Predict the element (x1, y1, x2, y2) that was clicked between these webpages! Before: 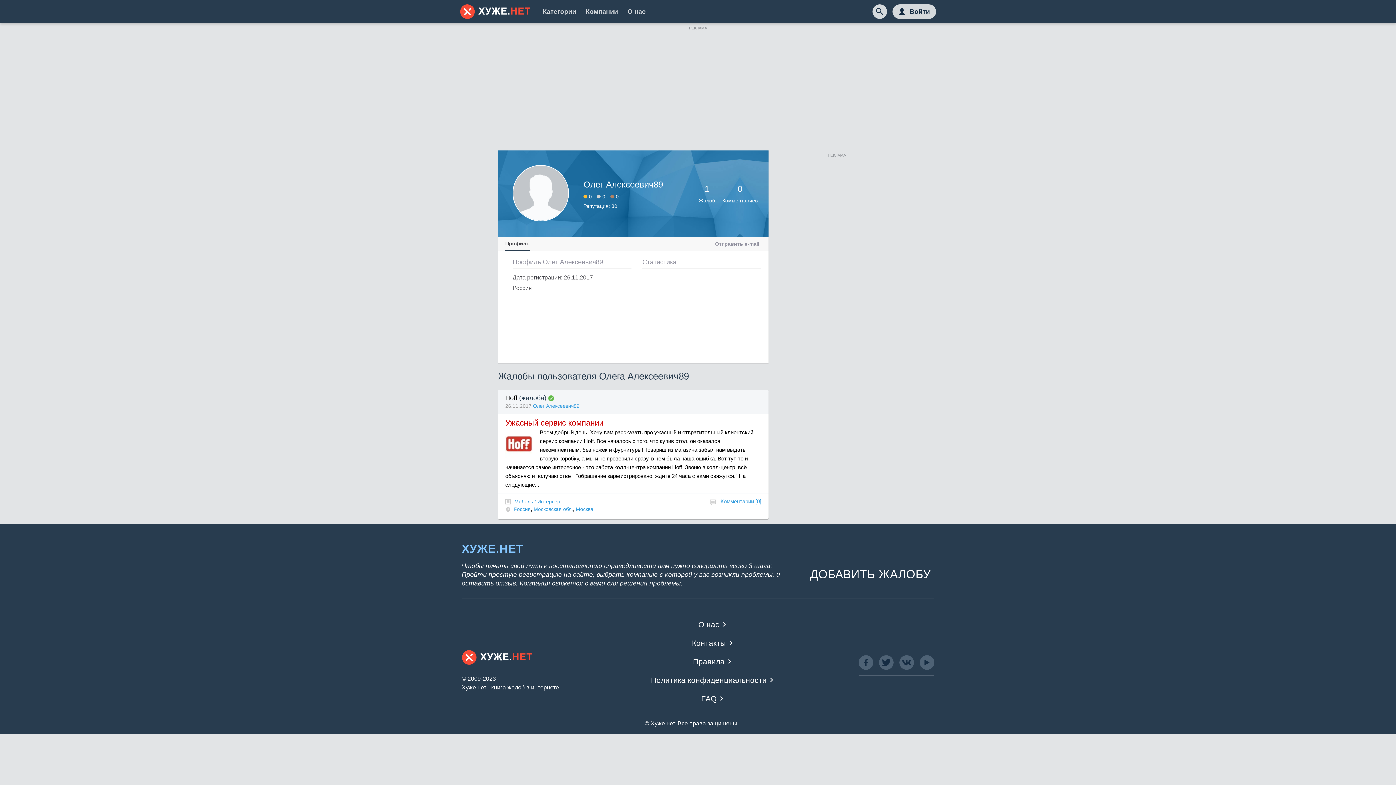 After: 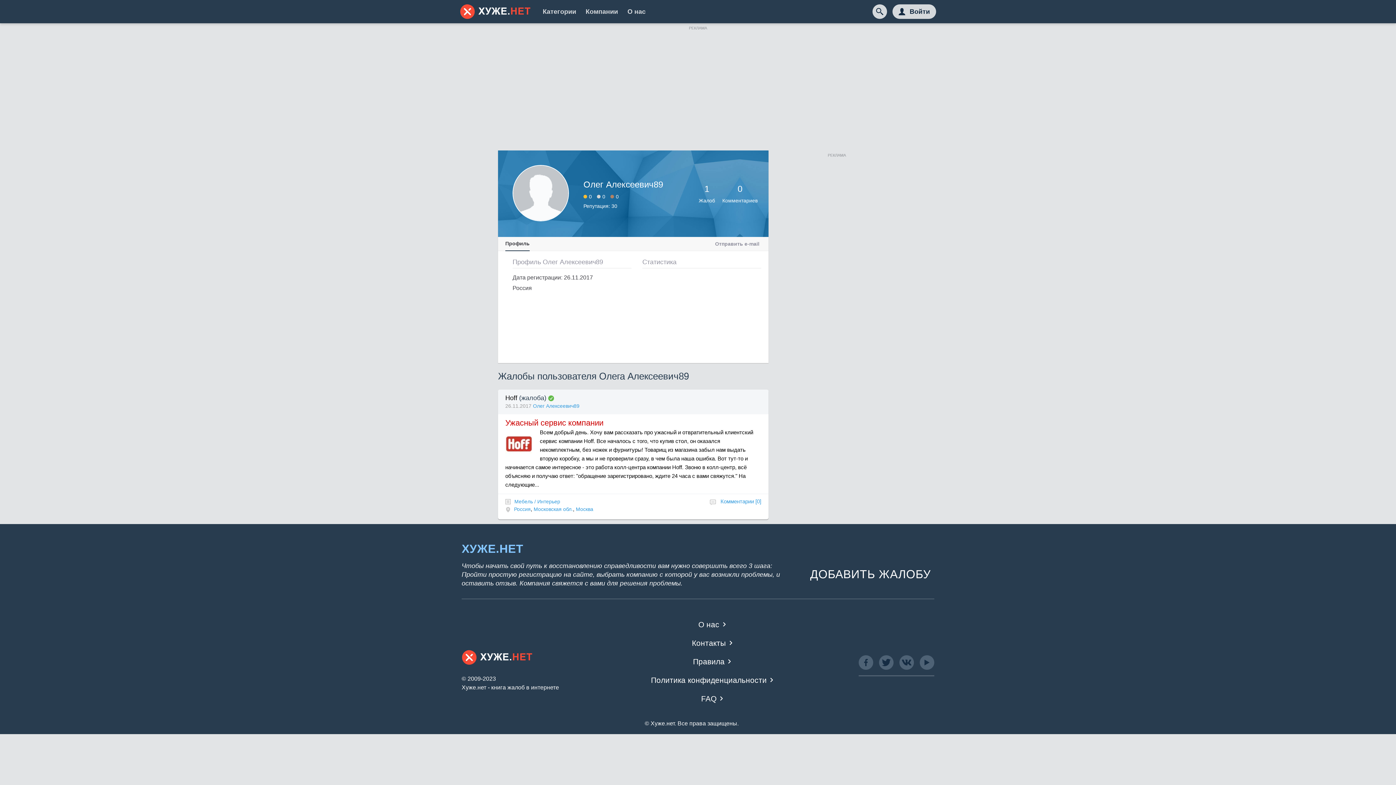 Action: label: Профиль bbox: (505, 240, 529, 251)